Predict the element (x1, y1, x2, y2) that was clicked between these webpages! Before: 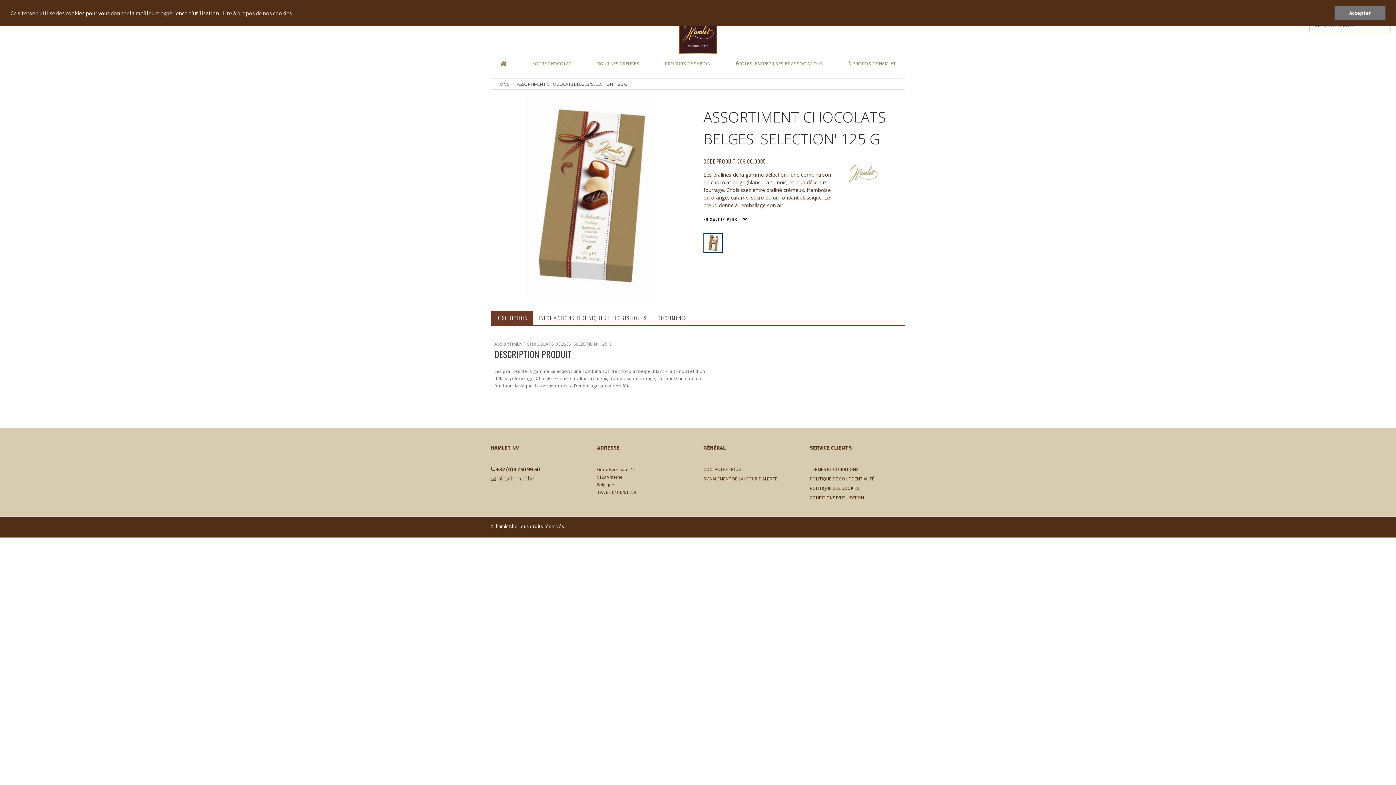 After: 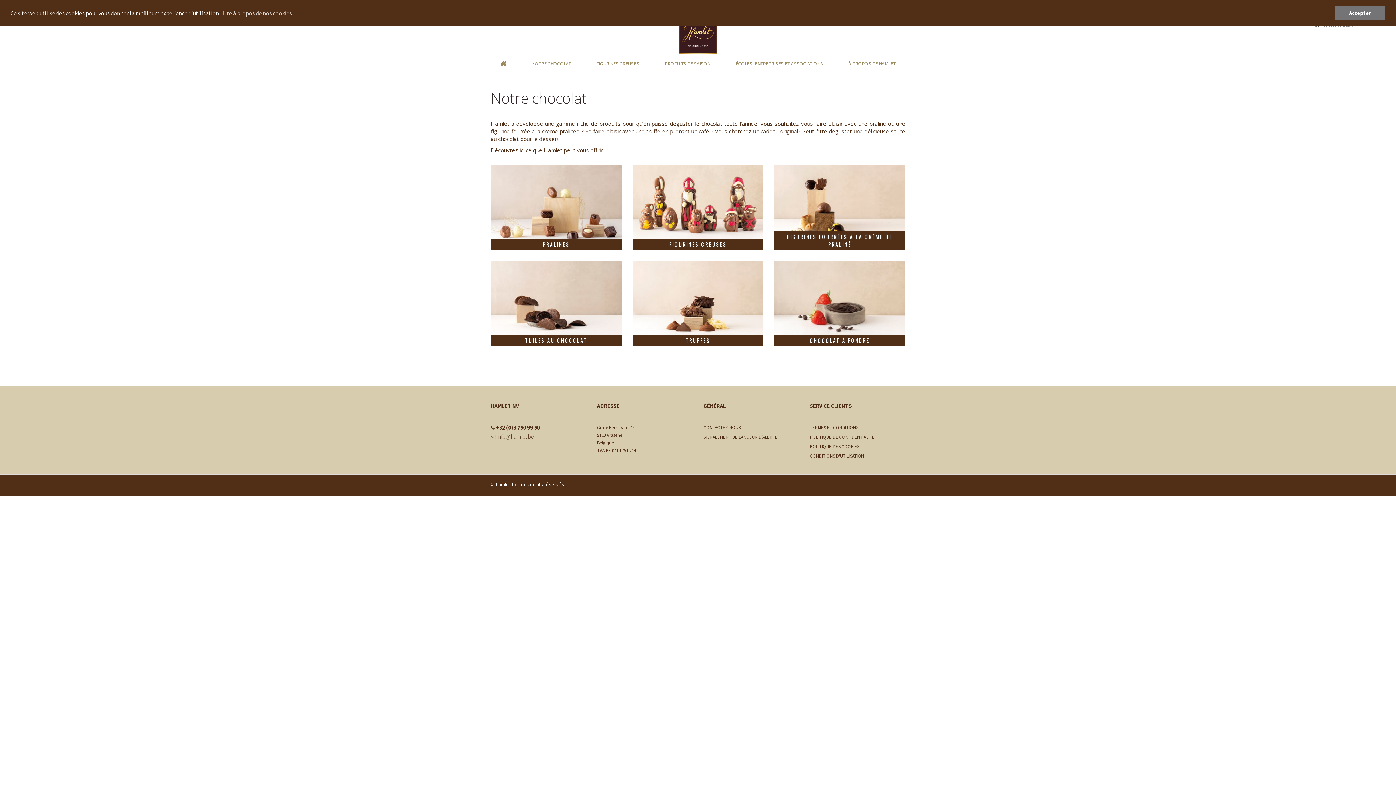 Action: bbox: (519, 56, 583, 70) label: NOTRE CHOCOLAT